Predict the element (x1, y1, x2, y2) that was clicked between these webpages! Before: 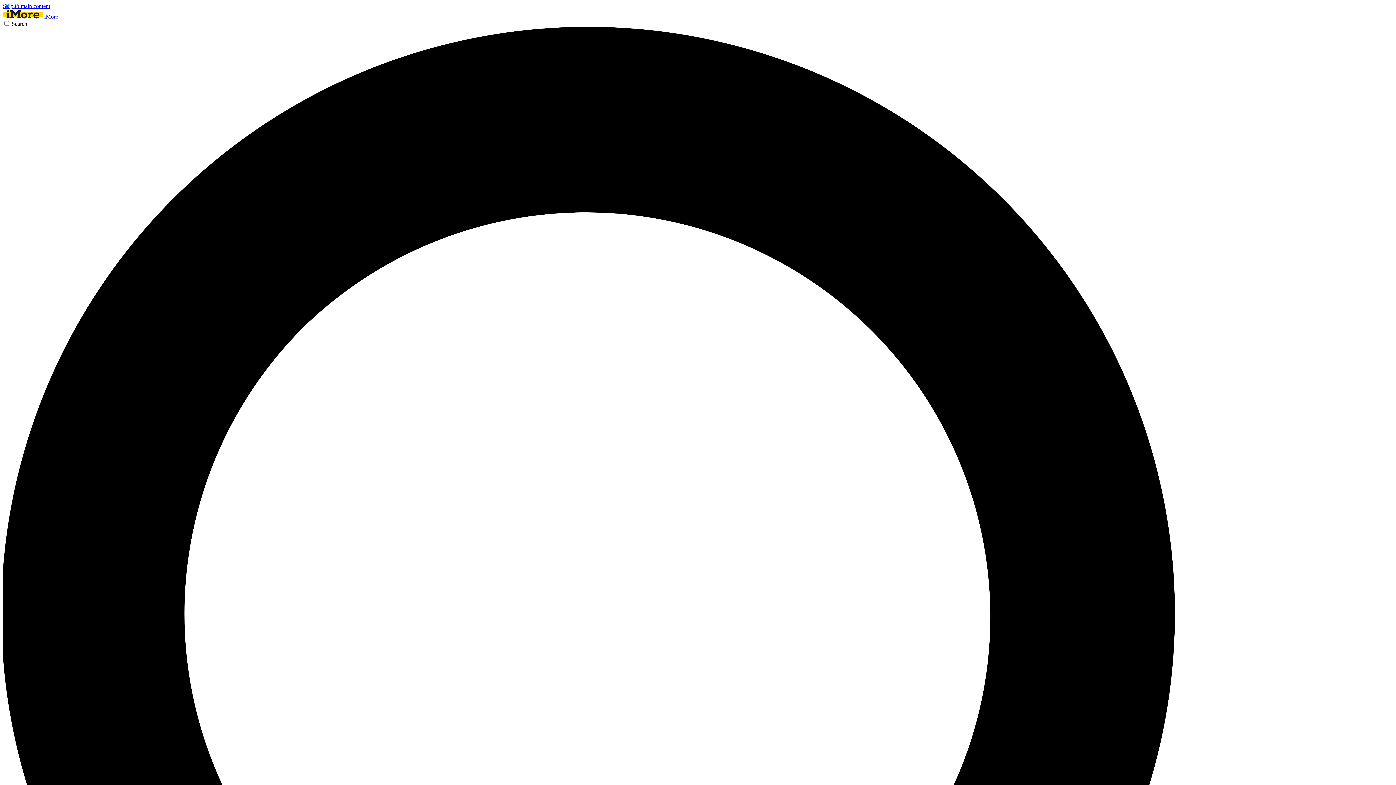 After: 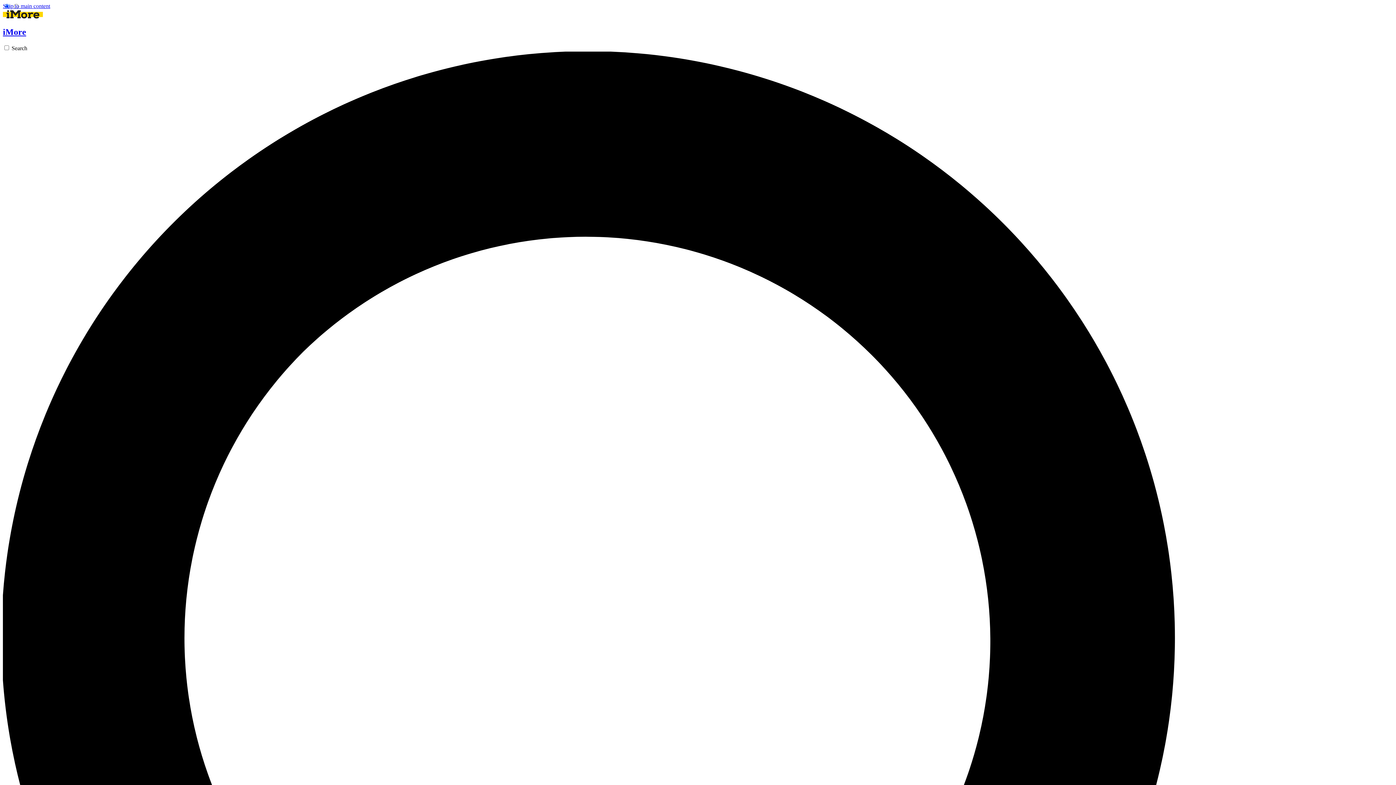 Action: label:  iMore bbox: (2, 13, 58, 19)